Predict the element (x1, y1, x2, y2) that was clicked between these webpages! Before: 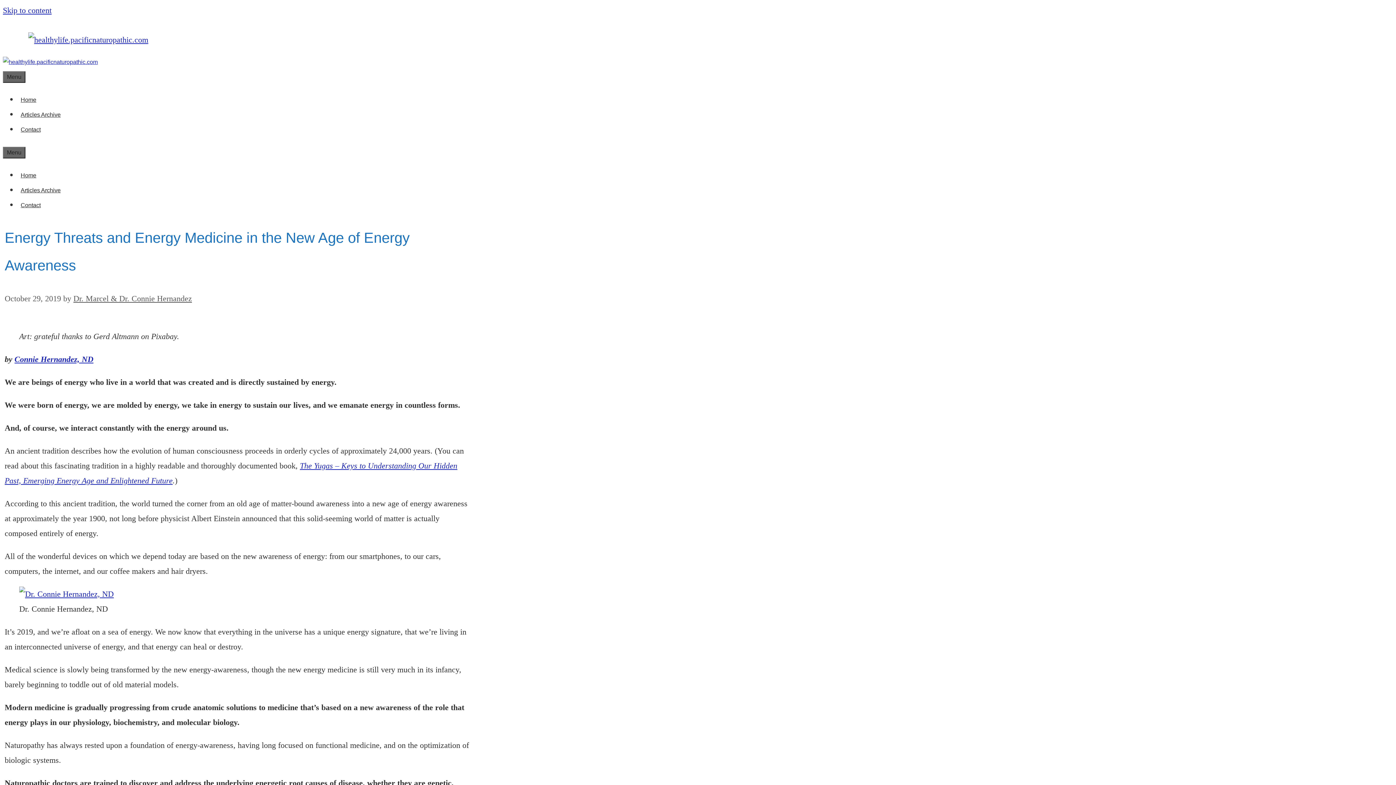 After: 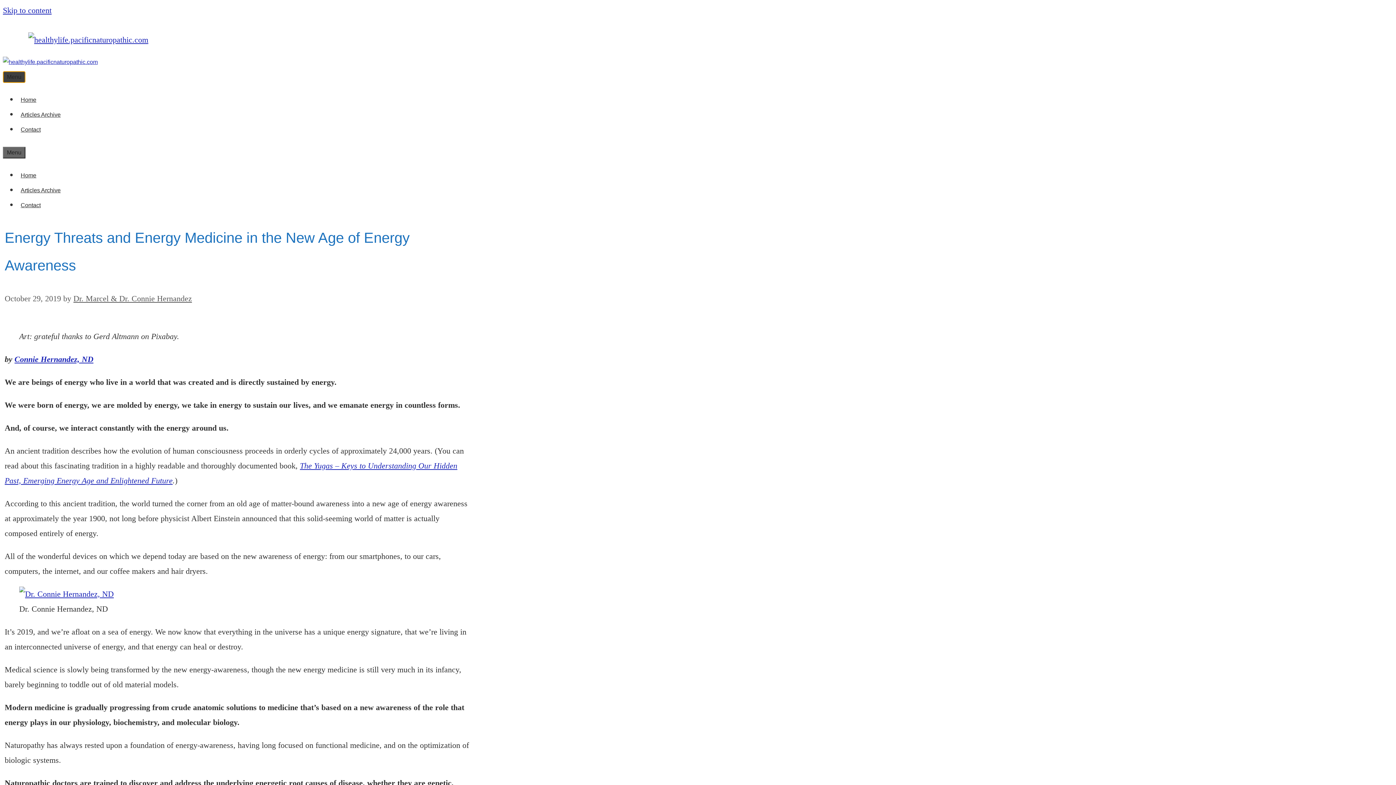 Action: bbox: (2, 71, 25, 82) label: Menu